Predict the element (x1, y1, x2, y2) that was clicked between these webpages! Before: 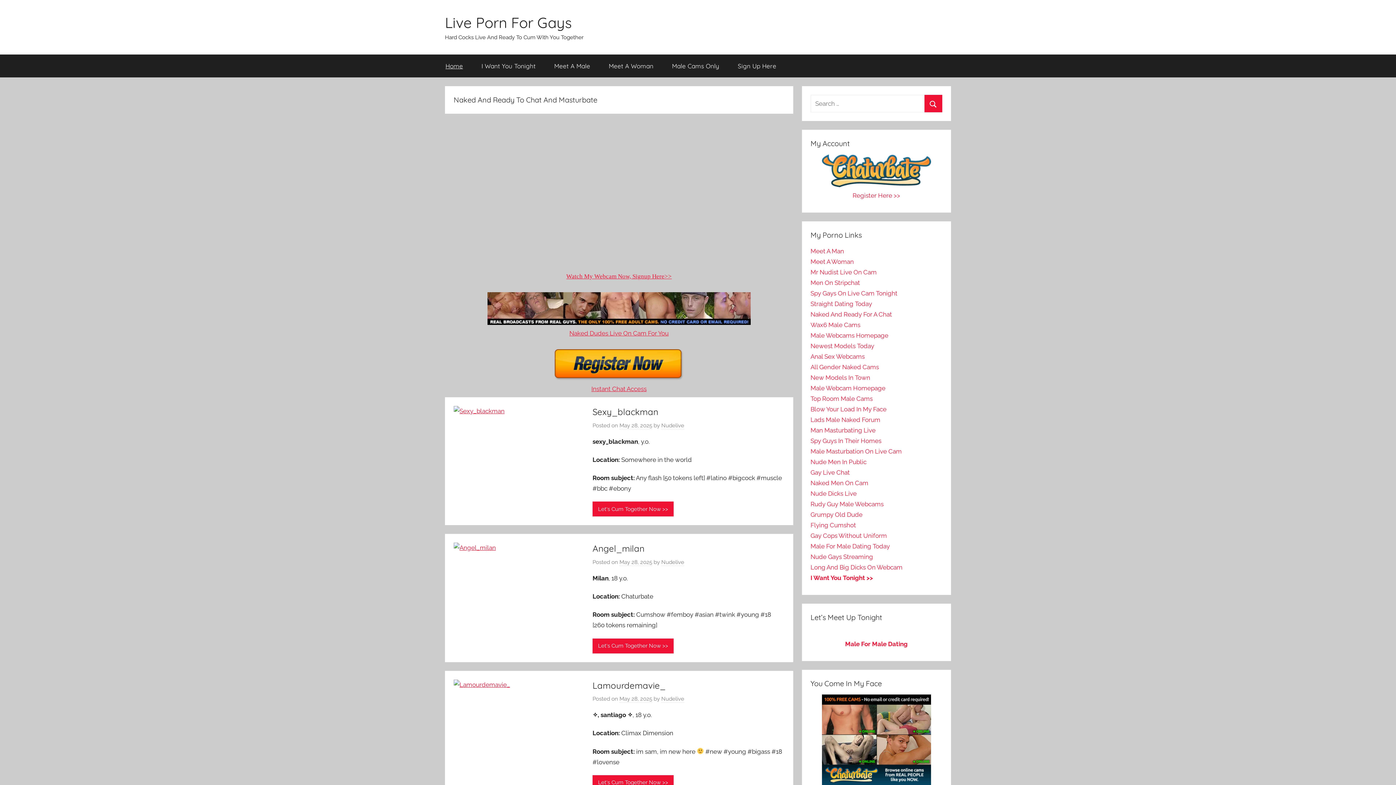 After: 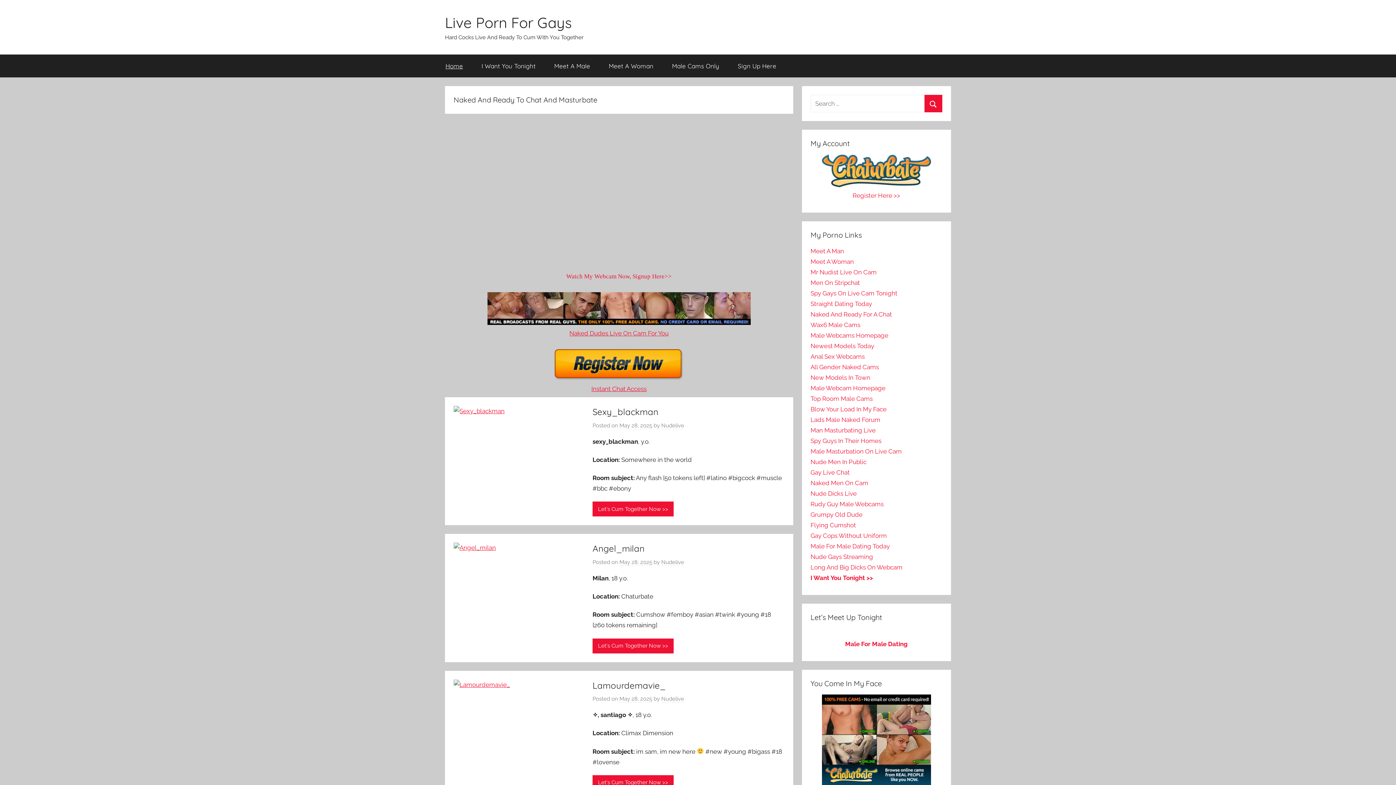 Action: bbox: (566, 272, 671, 280) label: Watch My Webcam Now, Signup Here>>